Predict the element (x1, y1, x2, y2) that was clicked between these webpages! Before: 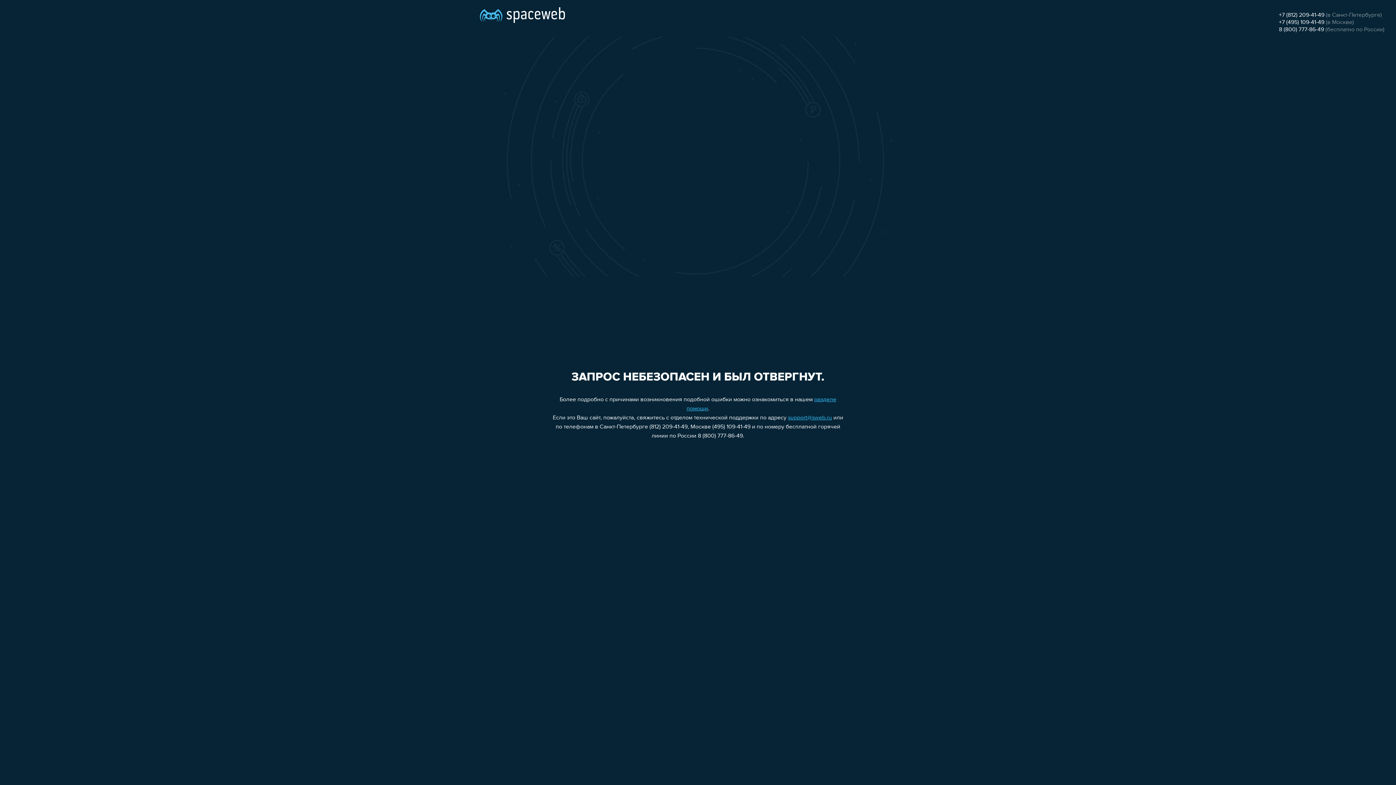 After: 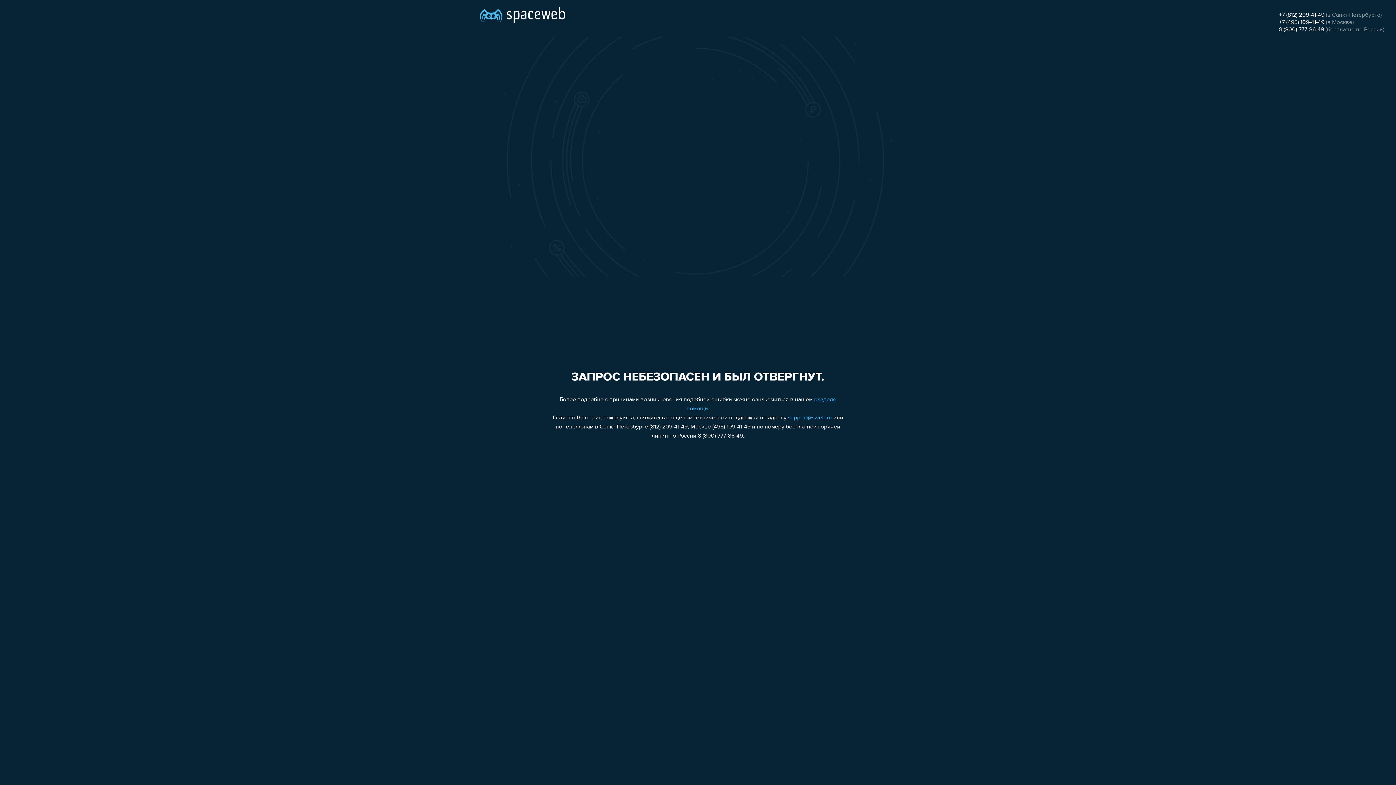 Action: bbox: (788, 415, 832, 421) label: support@sweb.ru